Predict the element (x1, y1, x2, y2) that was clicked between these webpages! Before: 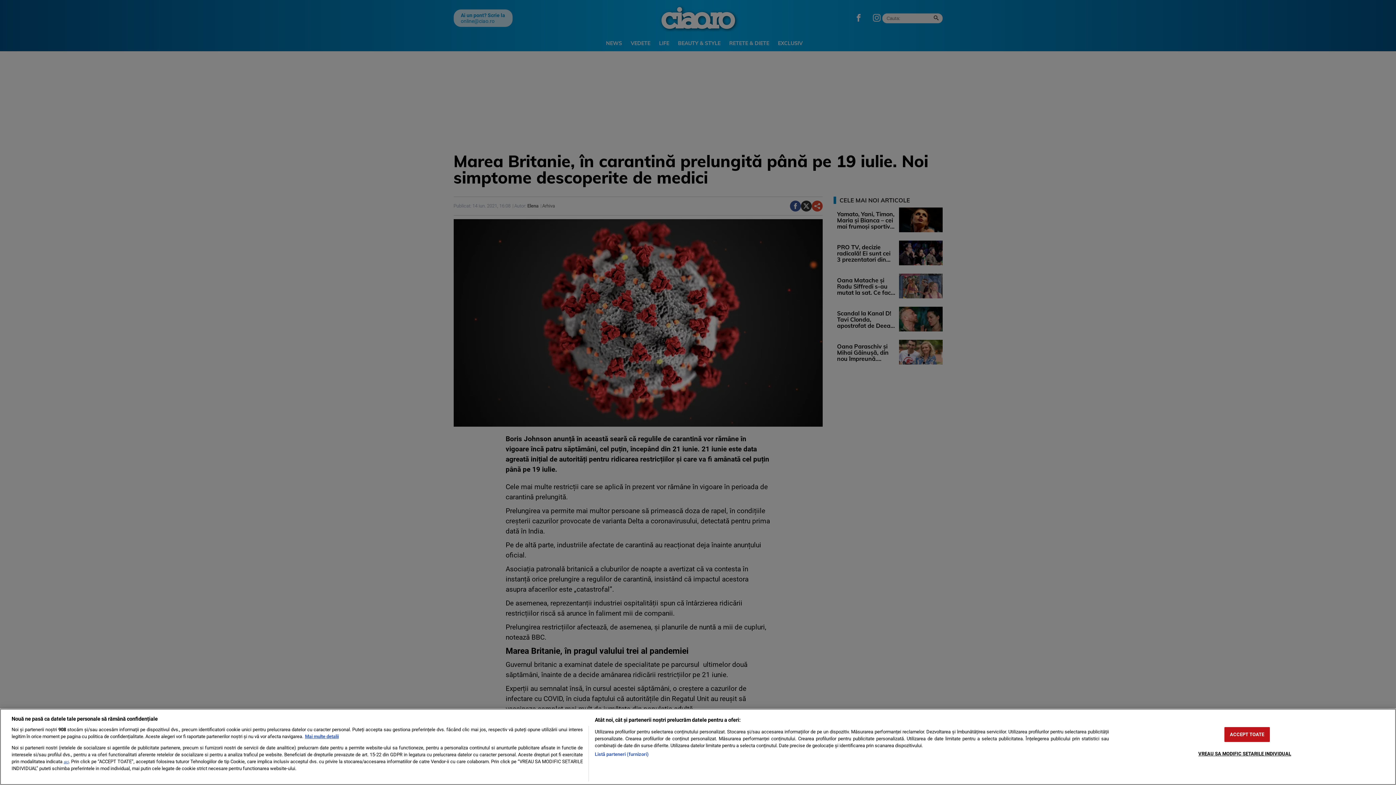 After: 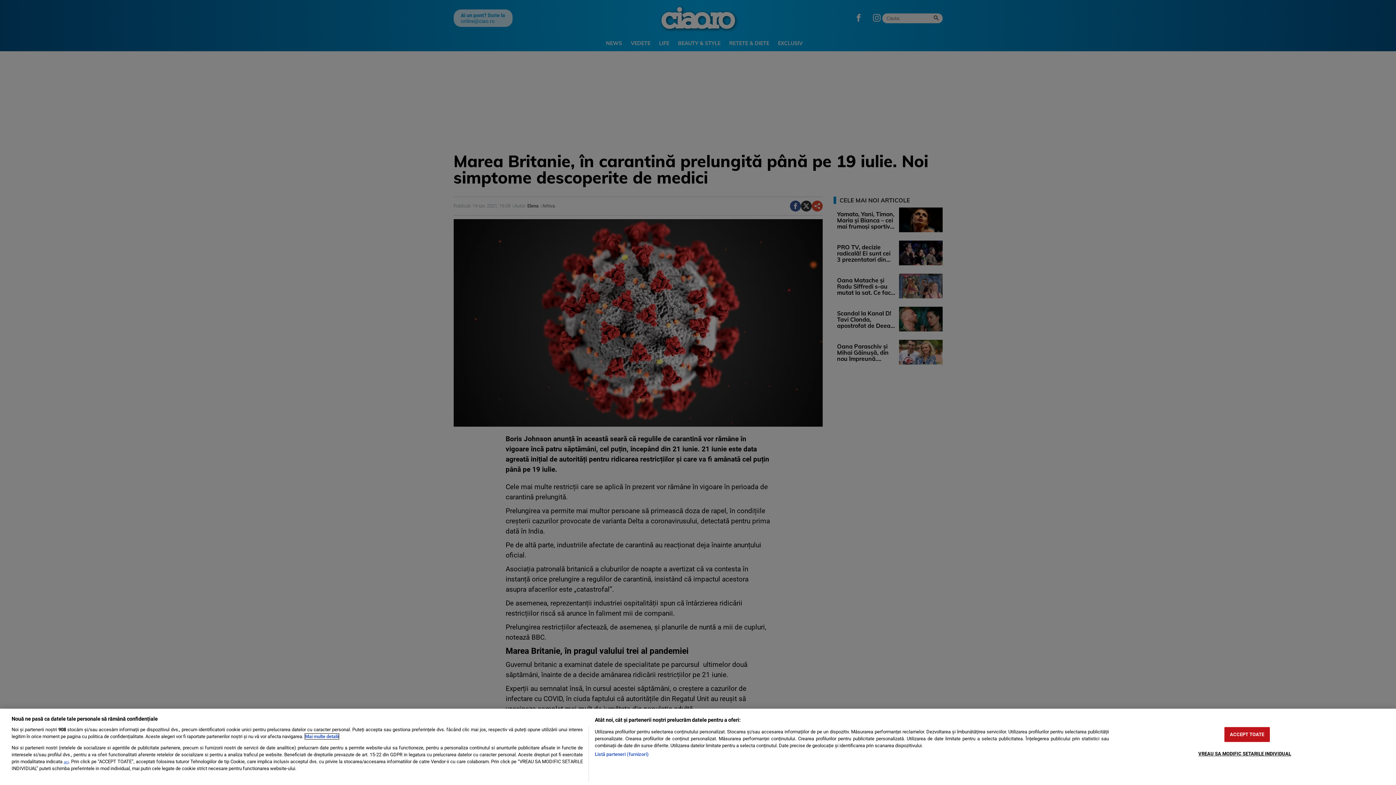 Action: bbox: (305, 734, 338, 739) label: Mai multe informații despre confidențialitatea datelor dvs., se deschide într-o fereastră nouă